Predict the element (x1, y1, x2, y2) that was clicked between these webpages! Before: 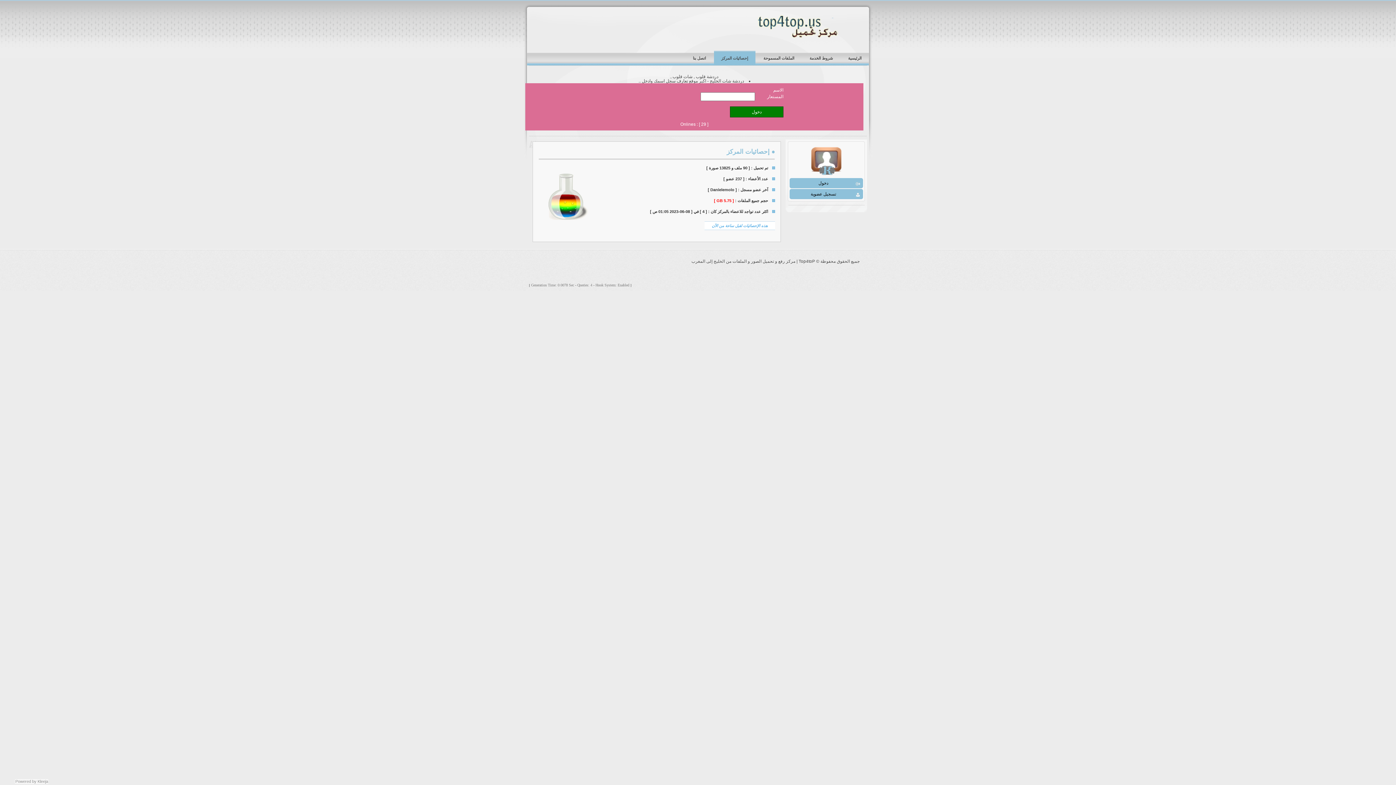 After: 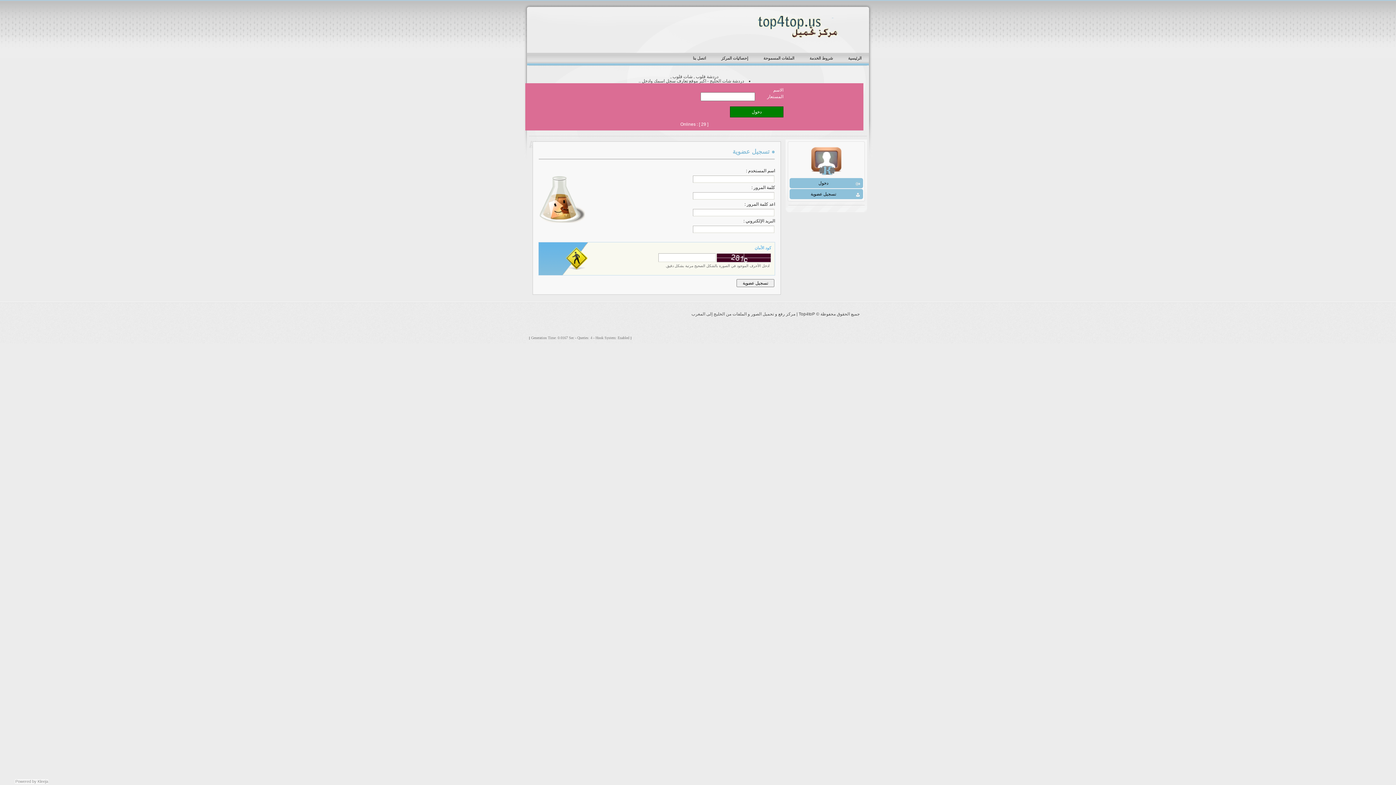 Action: label: تسجيل عضوية bbox: (789, 189, 863, 199)